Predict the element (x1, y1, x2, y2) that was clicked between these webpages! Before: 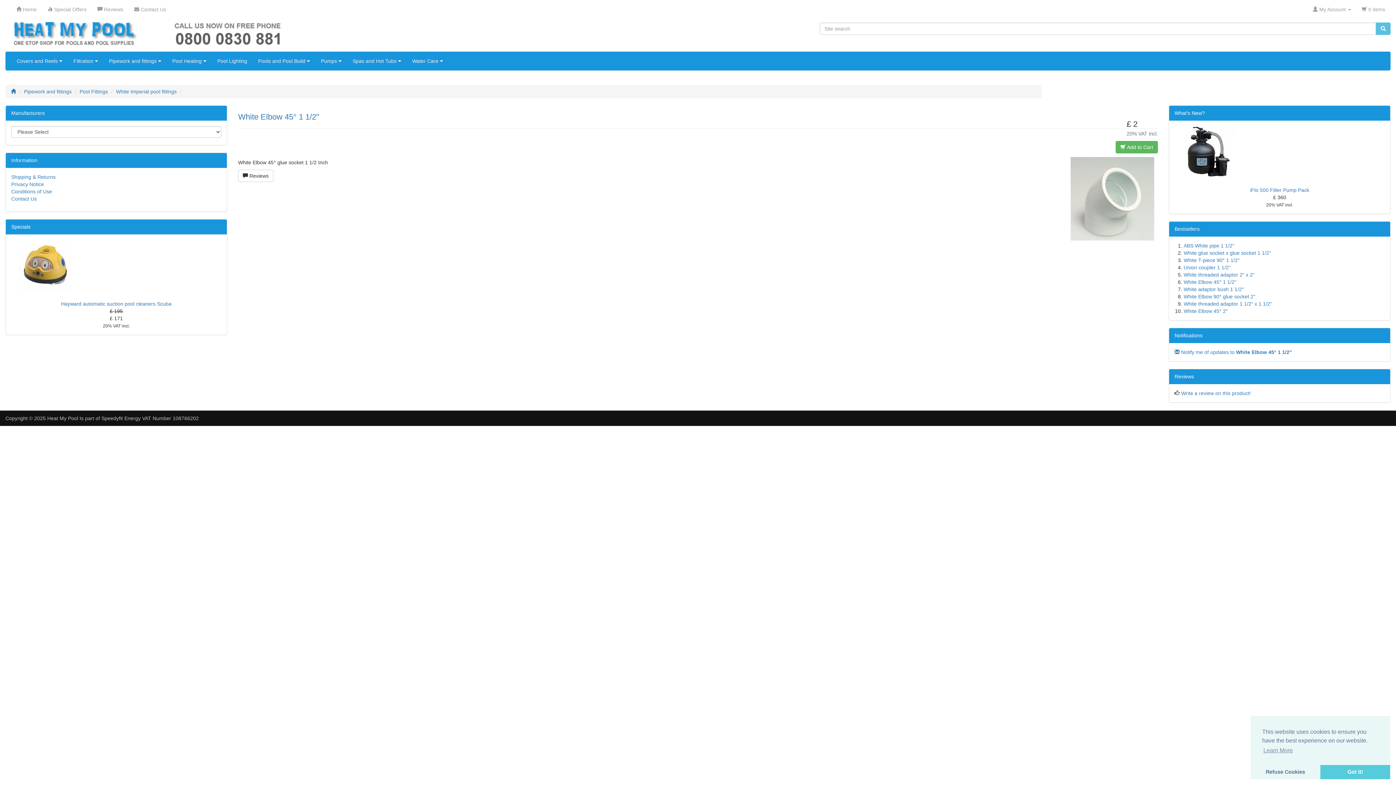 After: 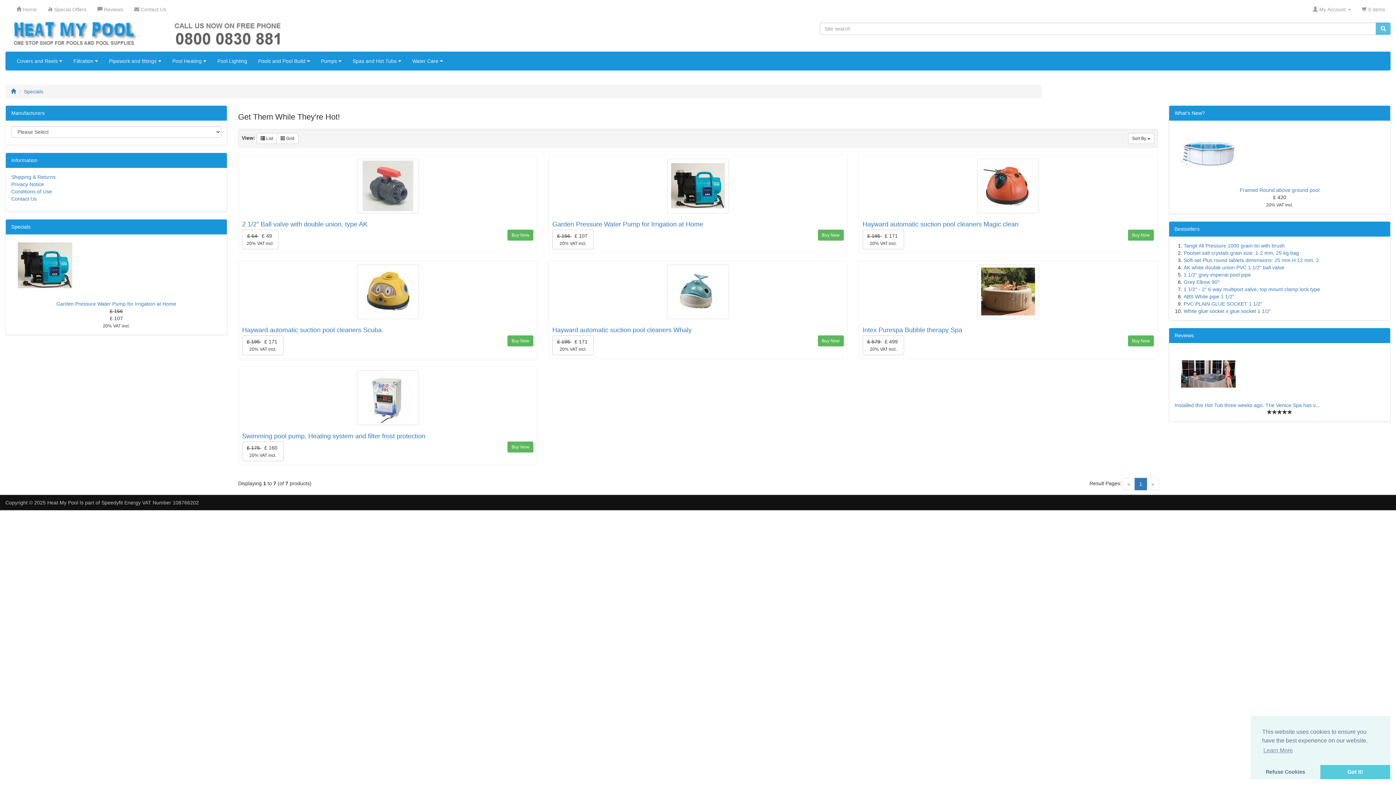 Action: label:  Special Offers bbox: (42, 0, 92, 18)